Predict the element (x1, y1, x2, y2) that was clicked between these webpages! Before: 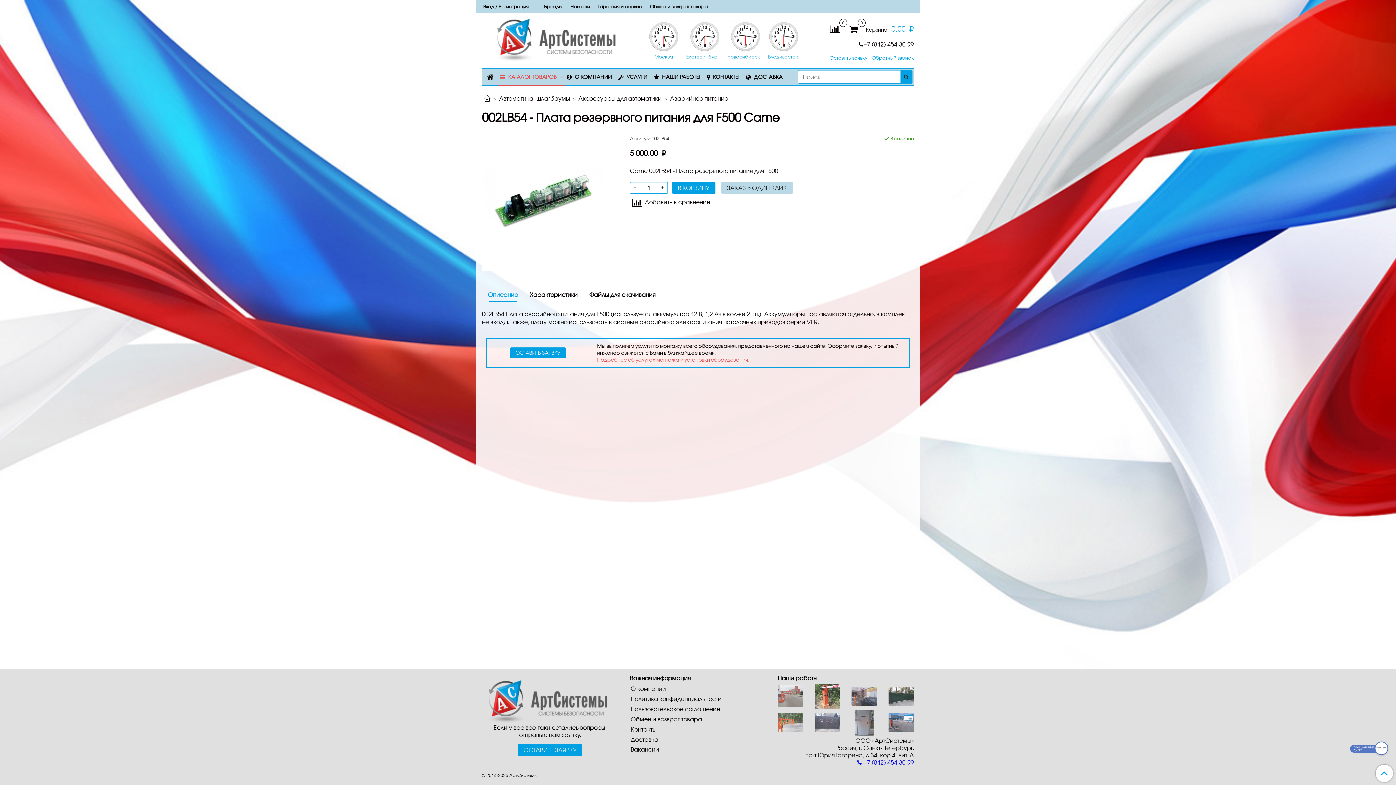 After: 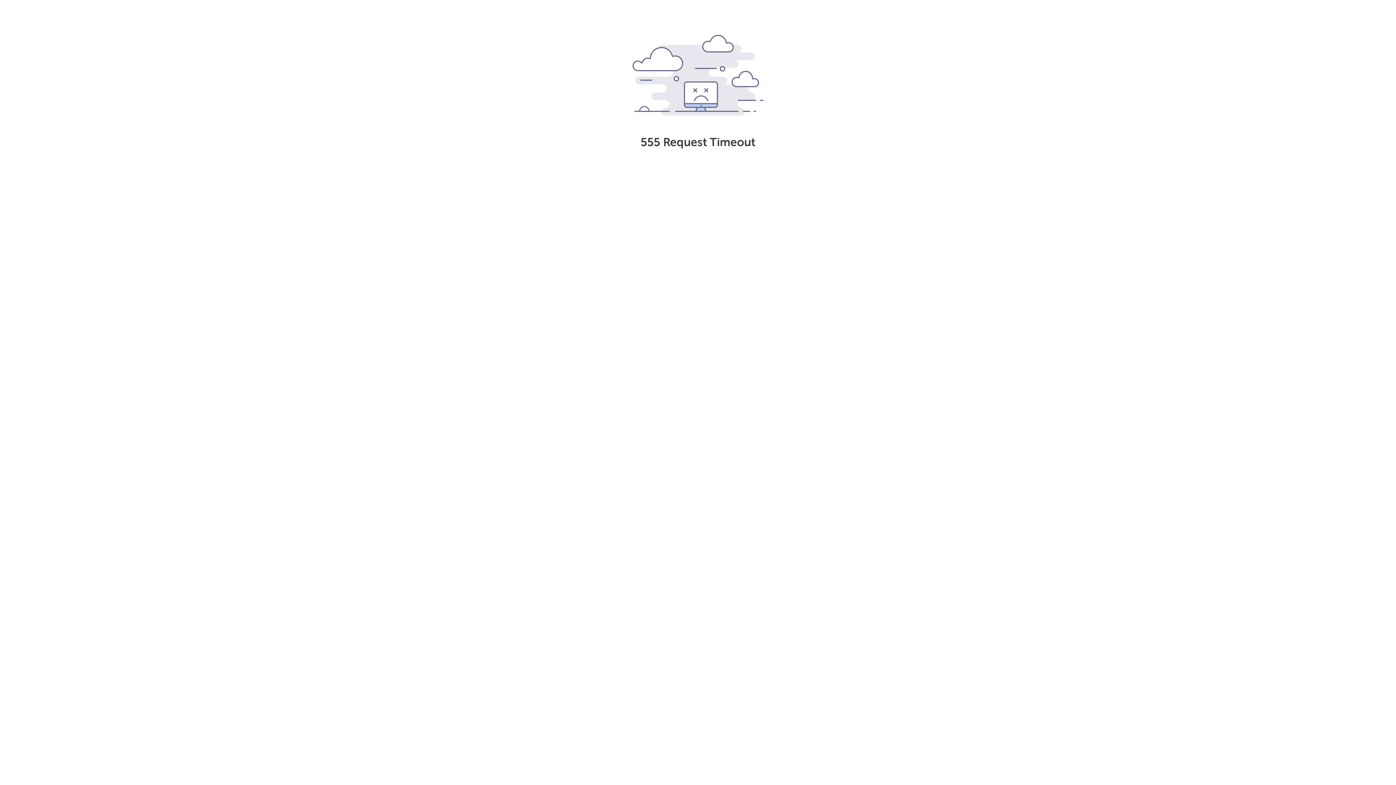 Action: bbox: (777, 683, 803, 709)